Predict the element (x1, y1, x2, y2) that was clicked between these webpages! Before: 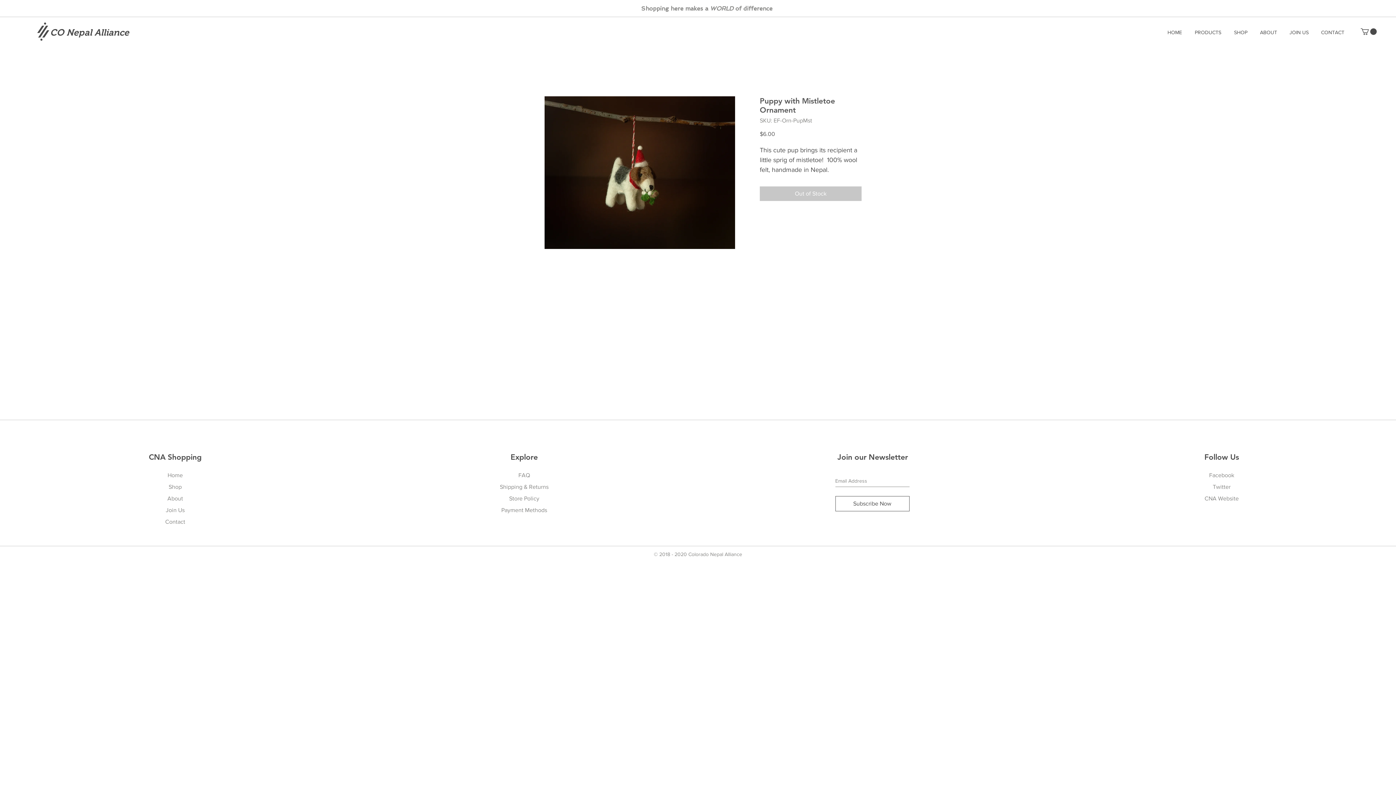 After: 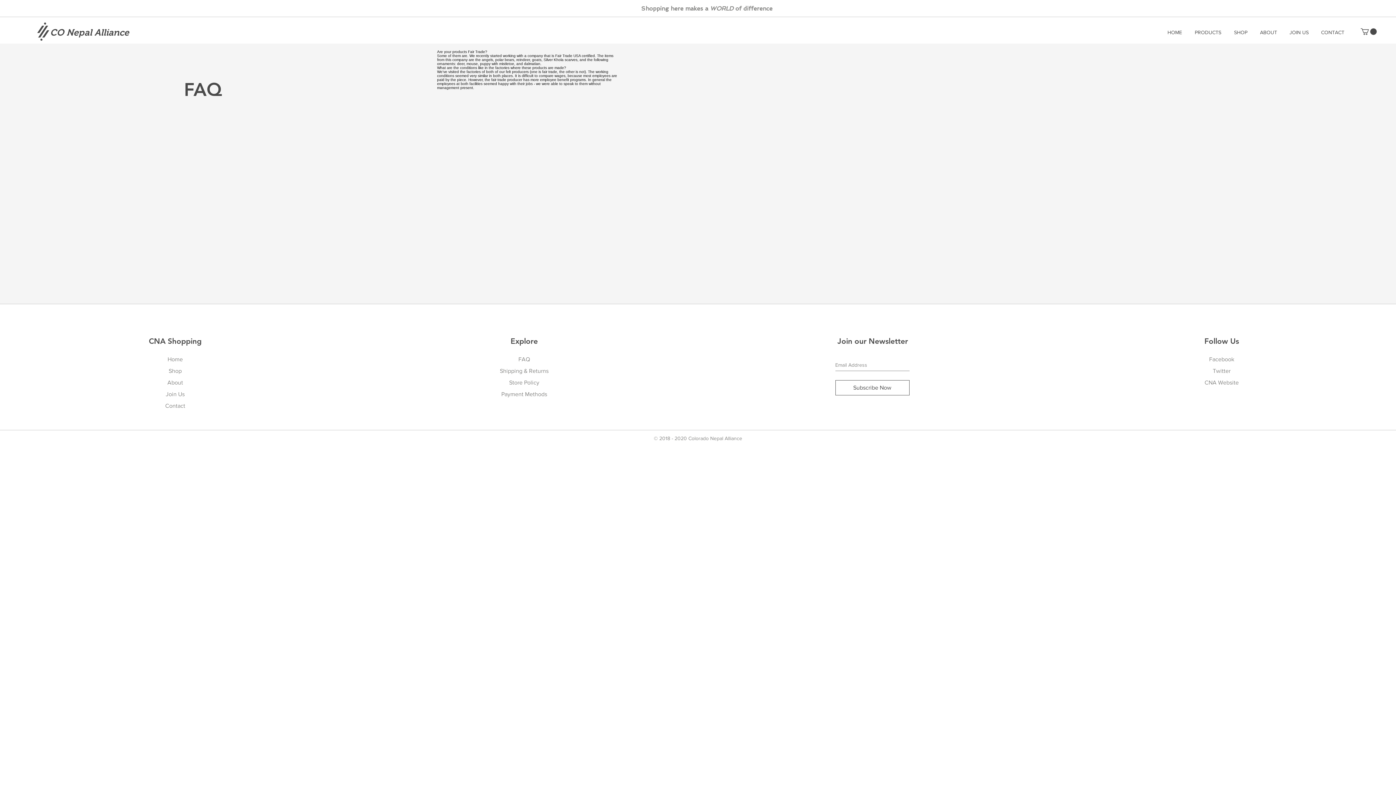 Action: bbox: (518, 472, 530, 478) label: FAQ